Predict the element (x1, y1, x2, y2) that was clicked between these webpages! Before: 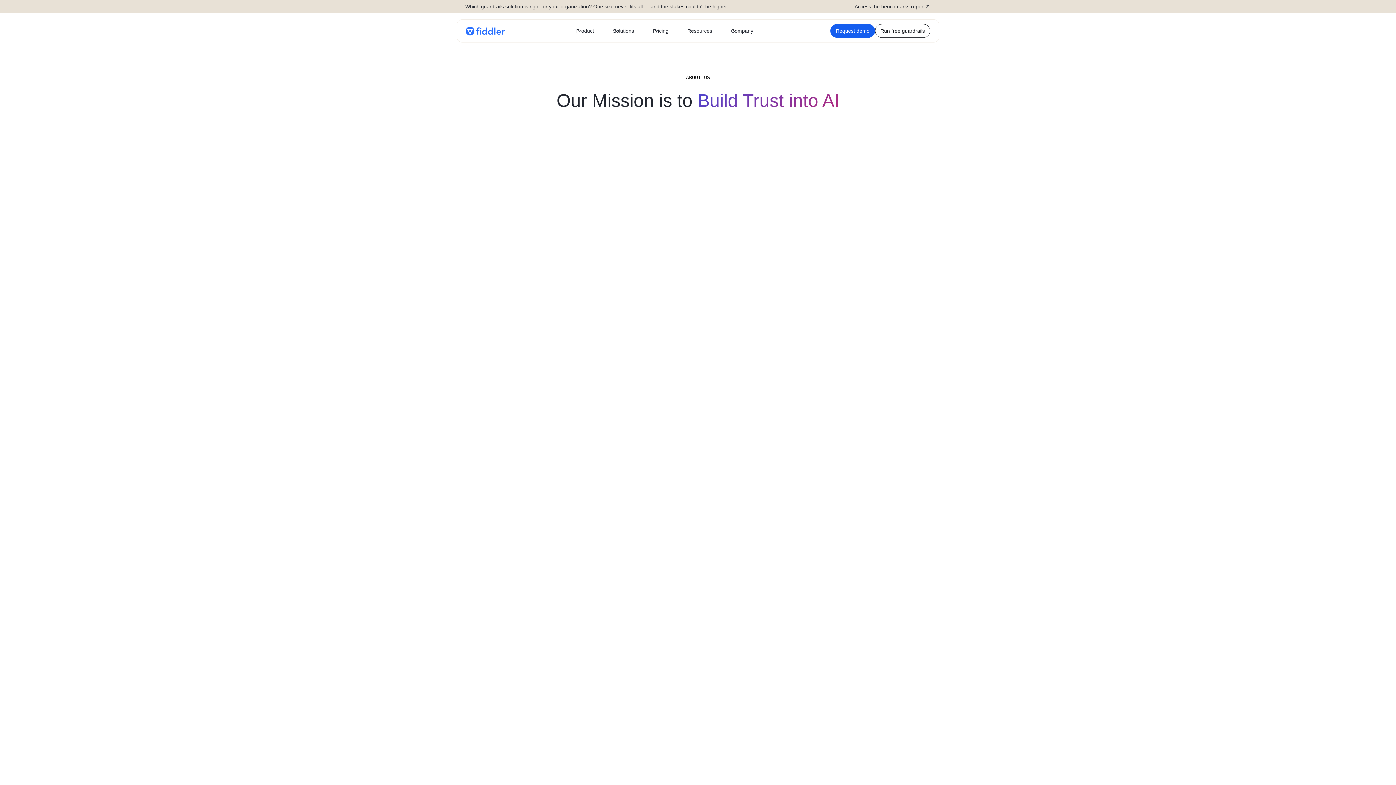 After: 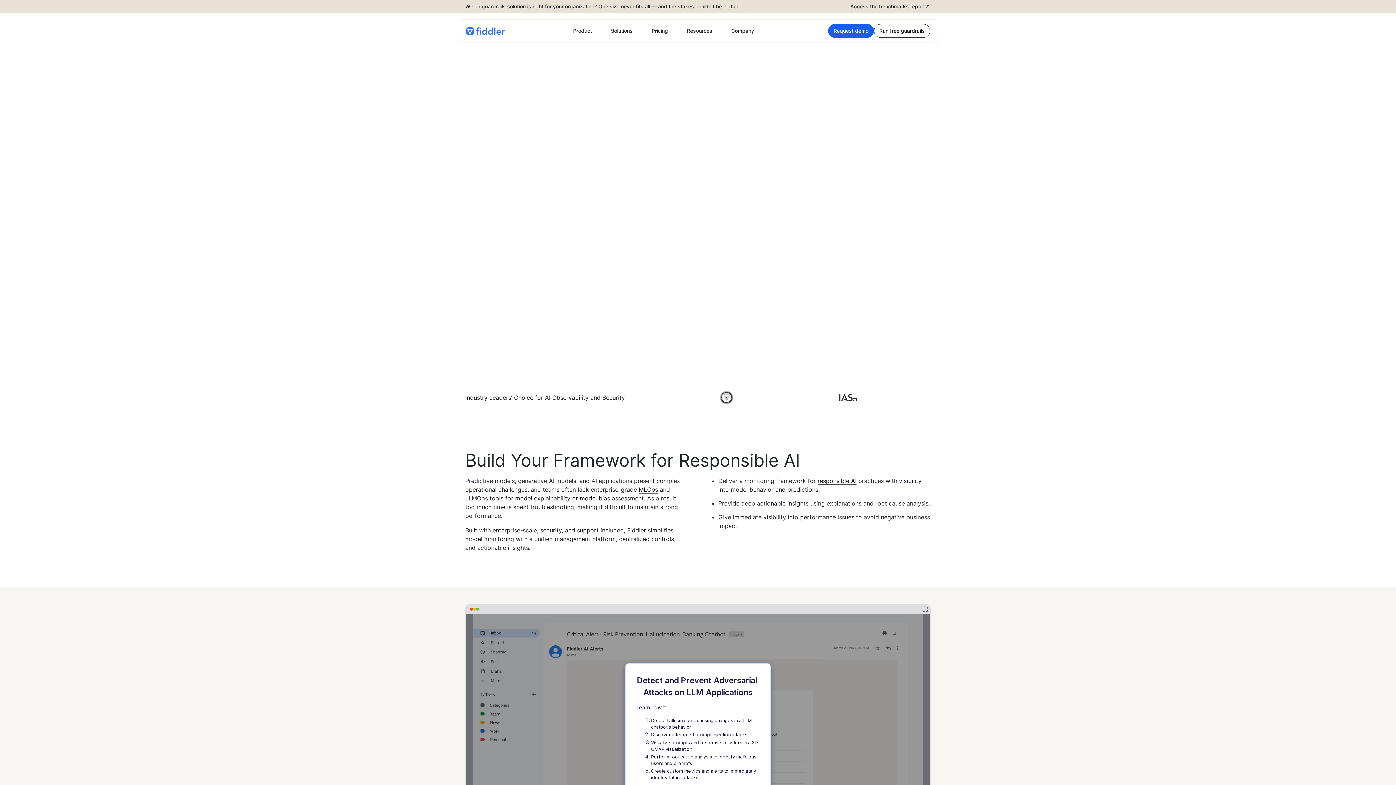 Action: label: AI Observability  bbox: (855, 243, 897, 249)